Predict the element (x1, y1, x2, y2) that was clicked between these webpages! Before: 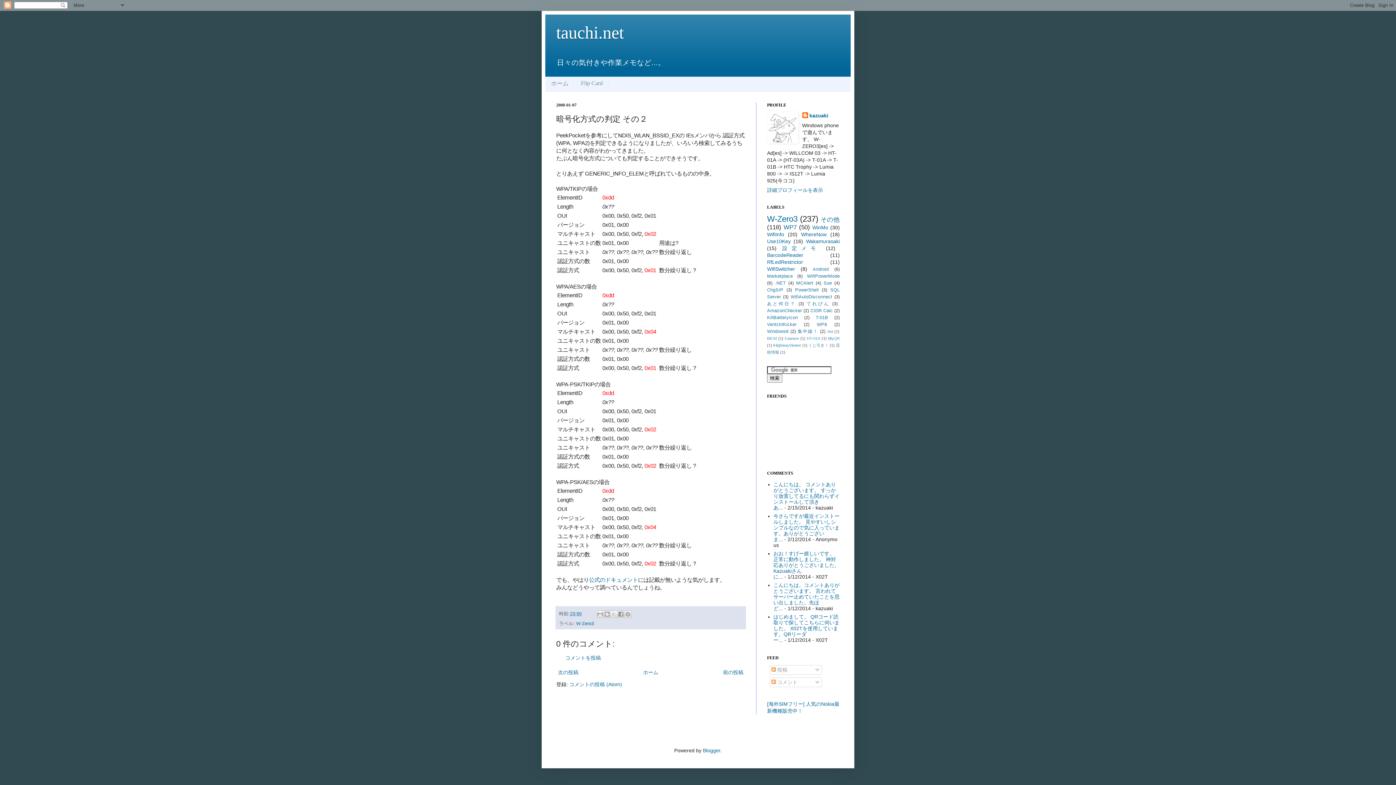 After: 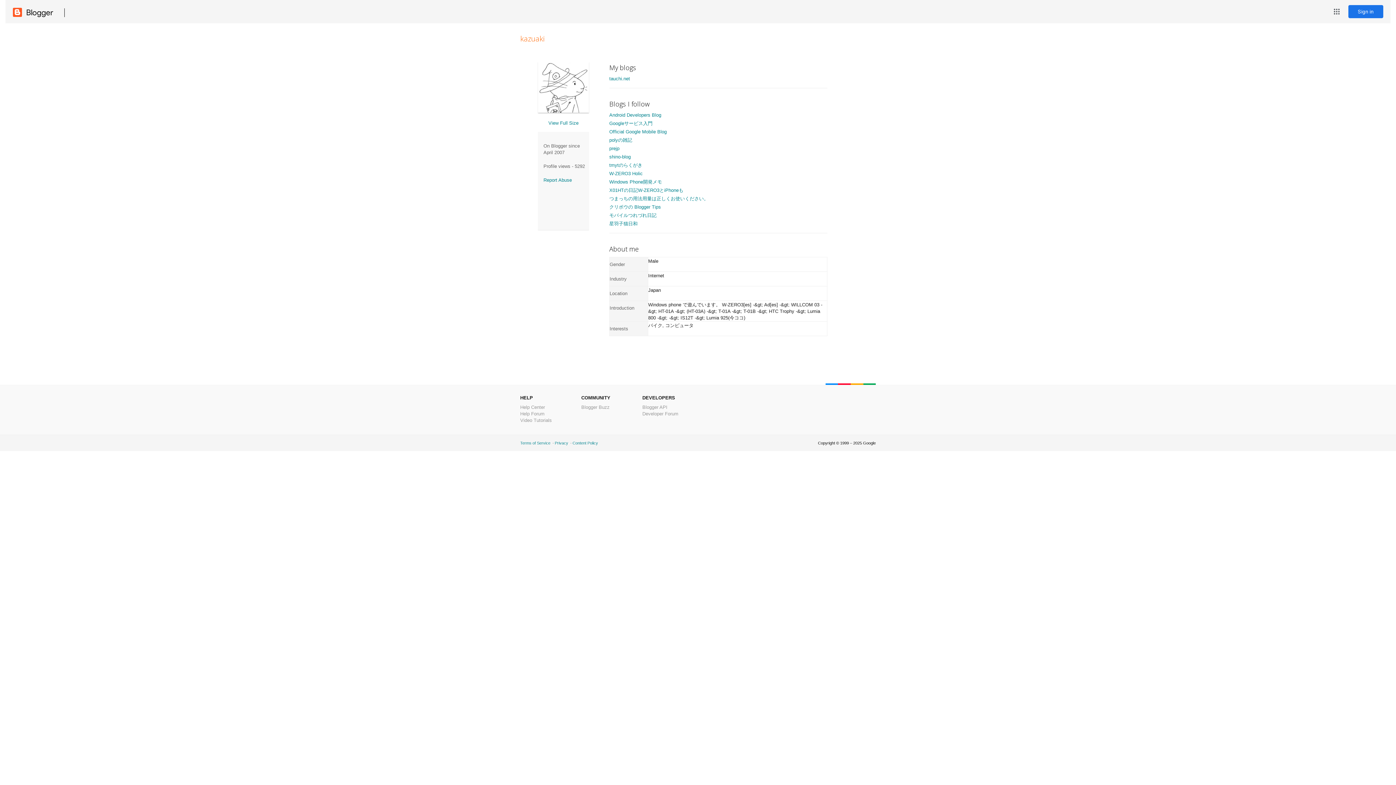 Action: label: kazuaki bbox: (802, 112, 828, 119)